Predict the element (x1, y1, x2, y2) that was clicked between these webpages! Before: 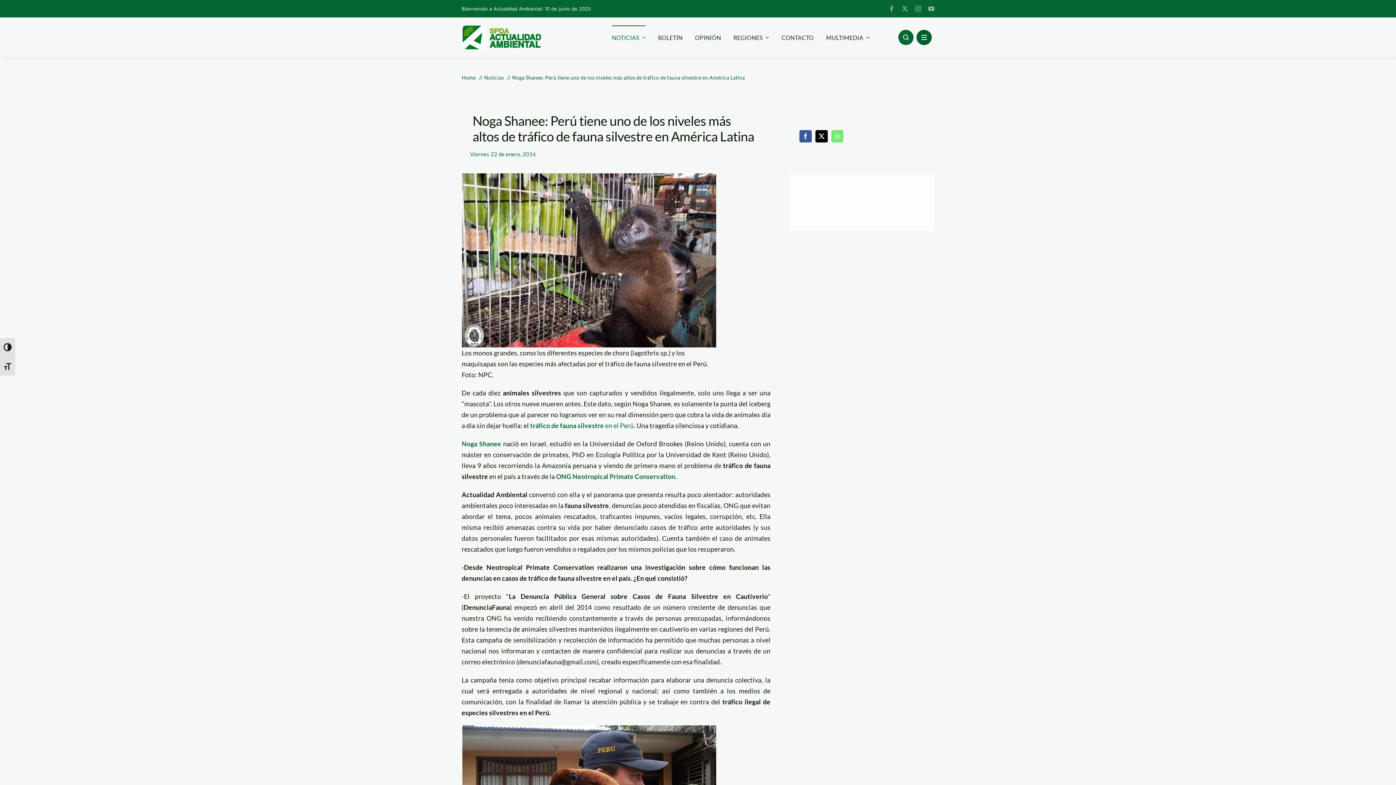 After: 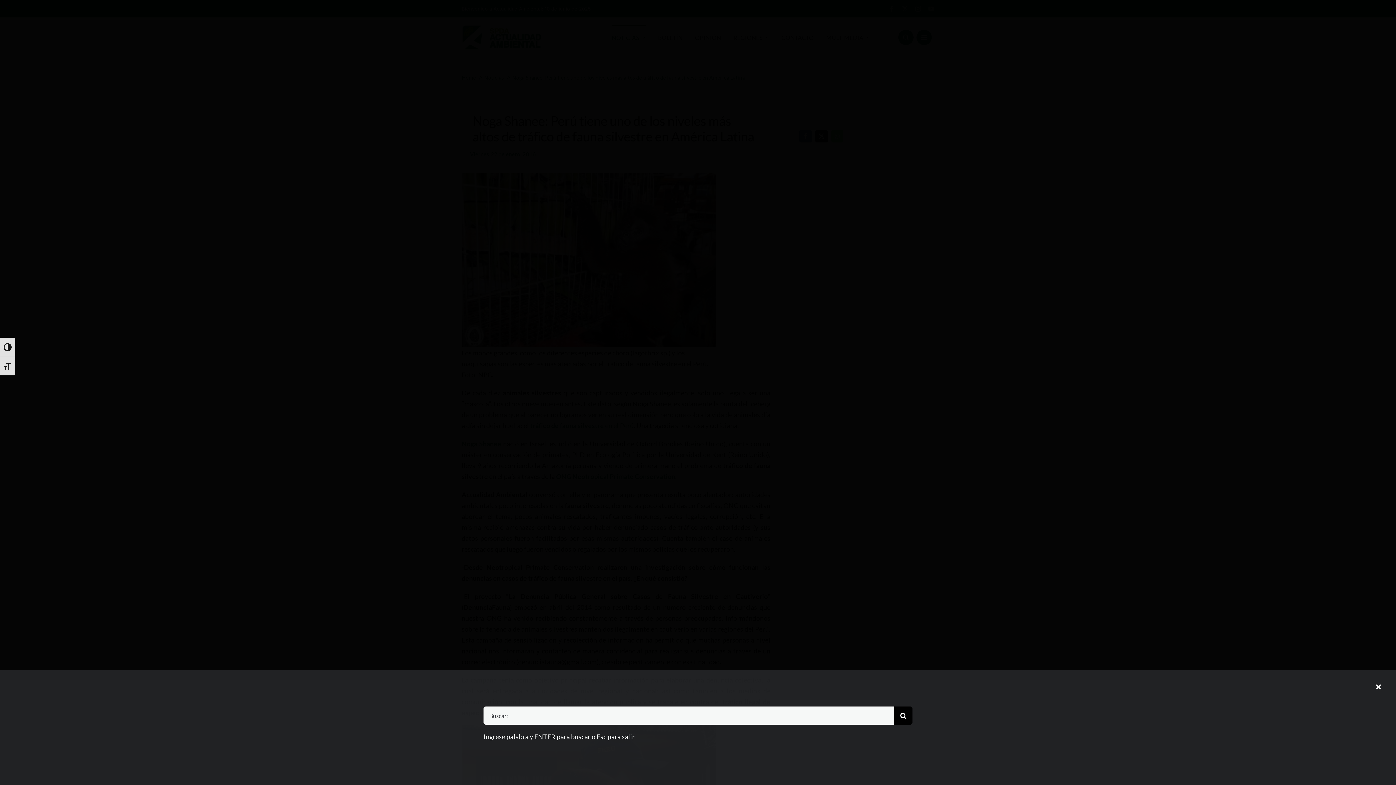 Action: bbox: (898, 29, 913, 45) label: Link to #awb-open-oc__96886